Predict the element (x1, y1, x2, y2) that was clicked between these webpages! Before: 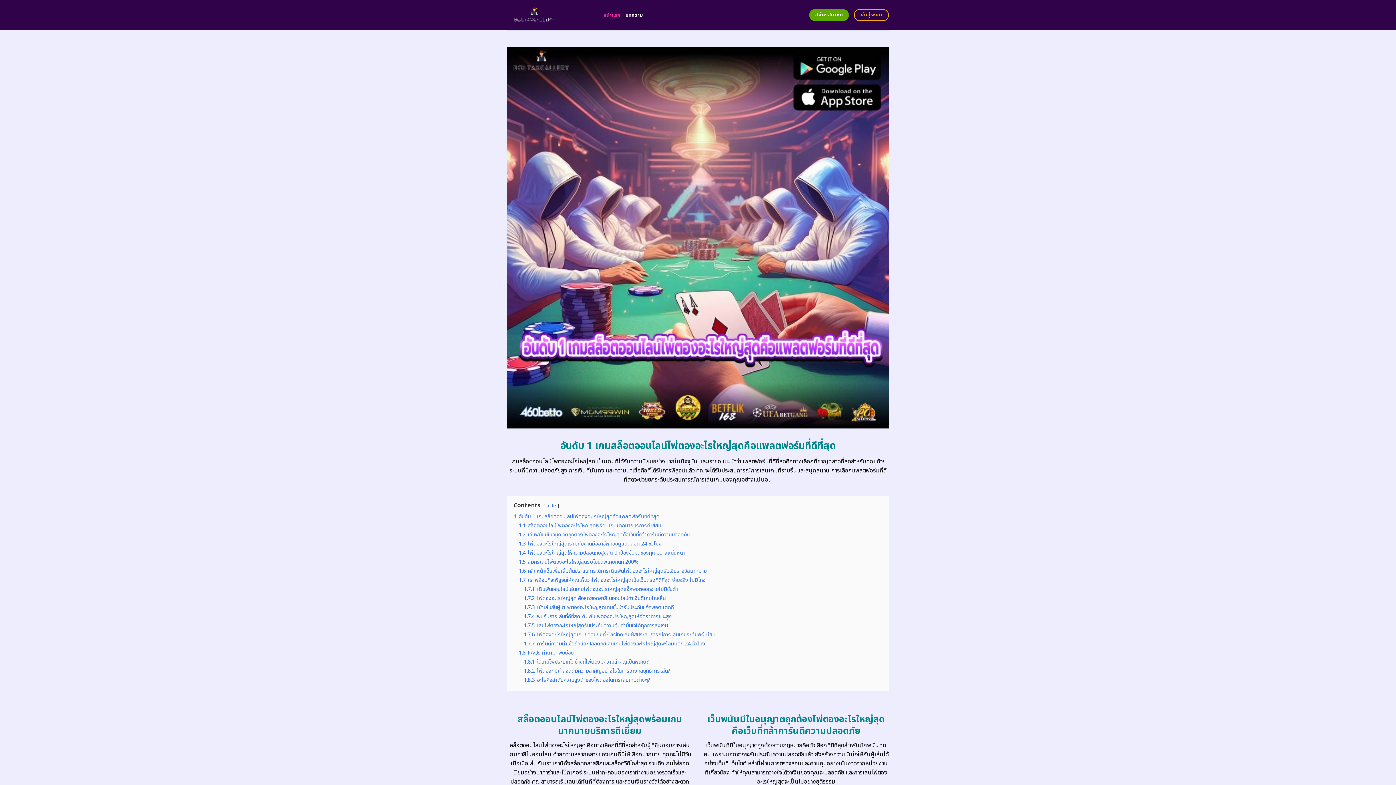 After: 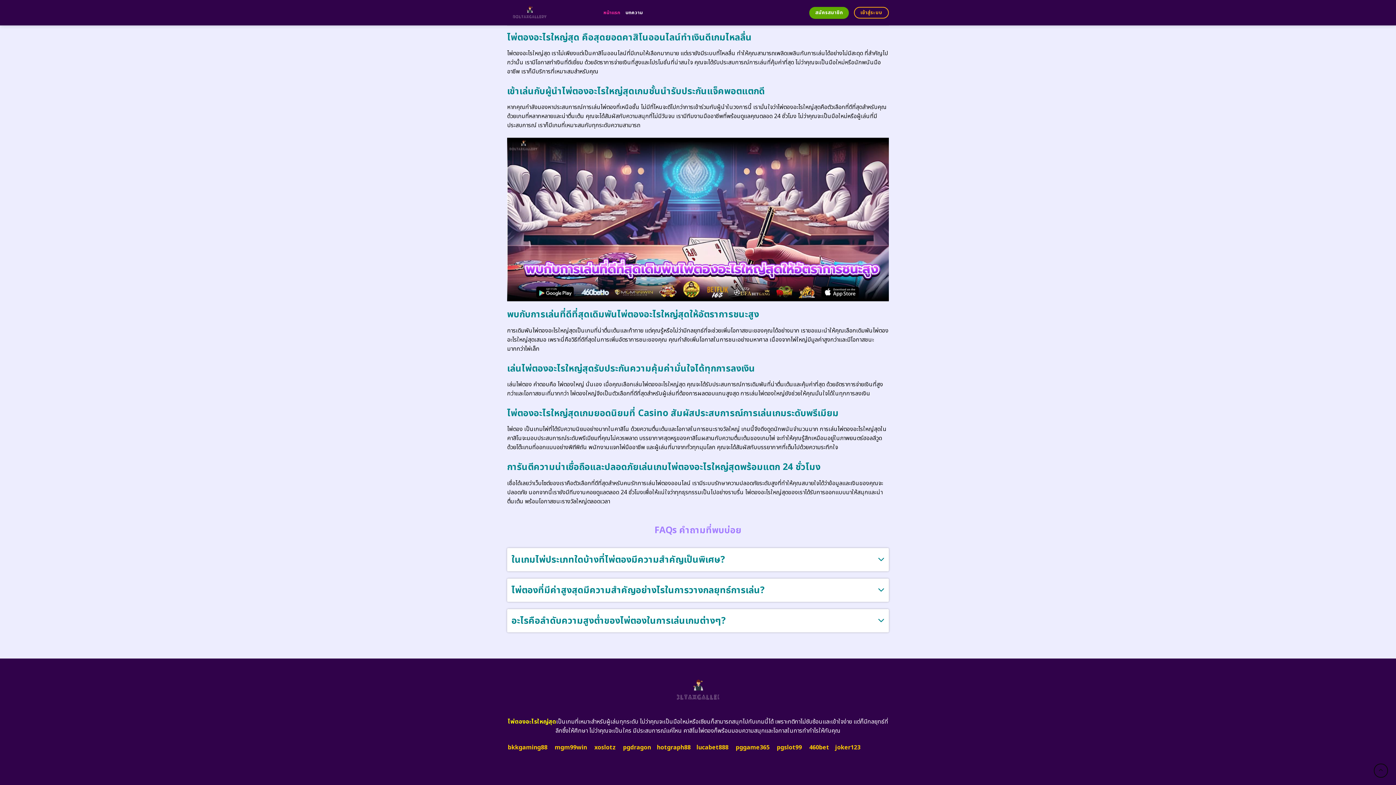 Action: bbox: (524, 667, 670, 675) label: 1.8.2 ไพ่ตองที่มีค่าสูงสุดมีความสำคัญอย่างไรในการวางกลยุทธ์การเล่น?